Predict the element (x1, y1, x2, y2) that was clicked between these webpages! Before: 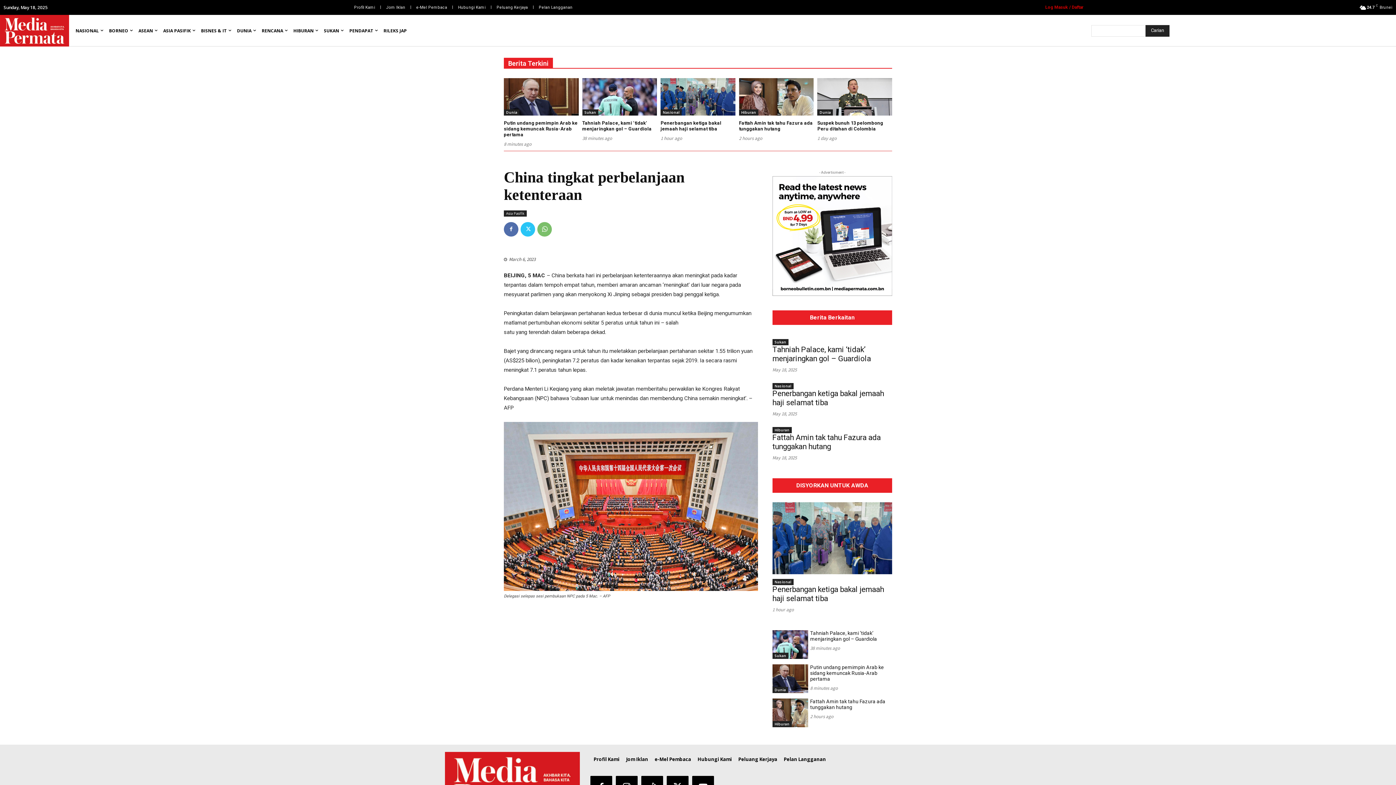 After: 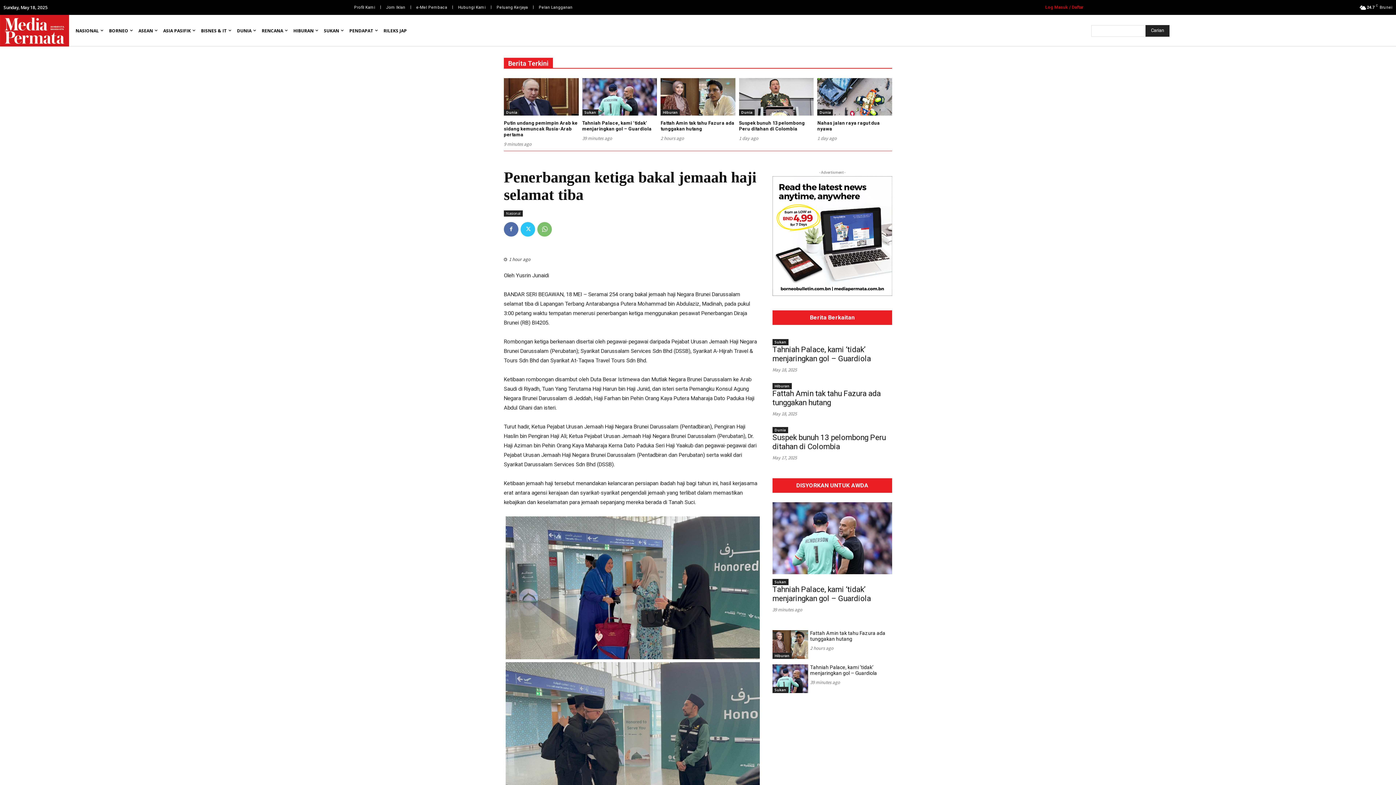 Action: bbox: (772, 502, 892, 574)